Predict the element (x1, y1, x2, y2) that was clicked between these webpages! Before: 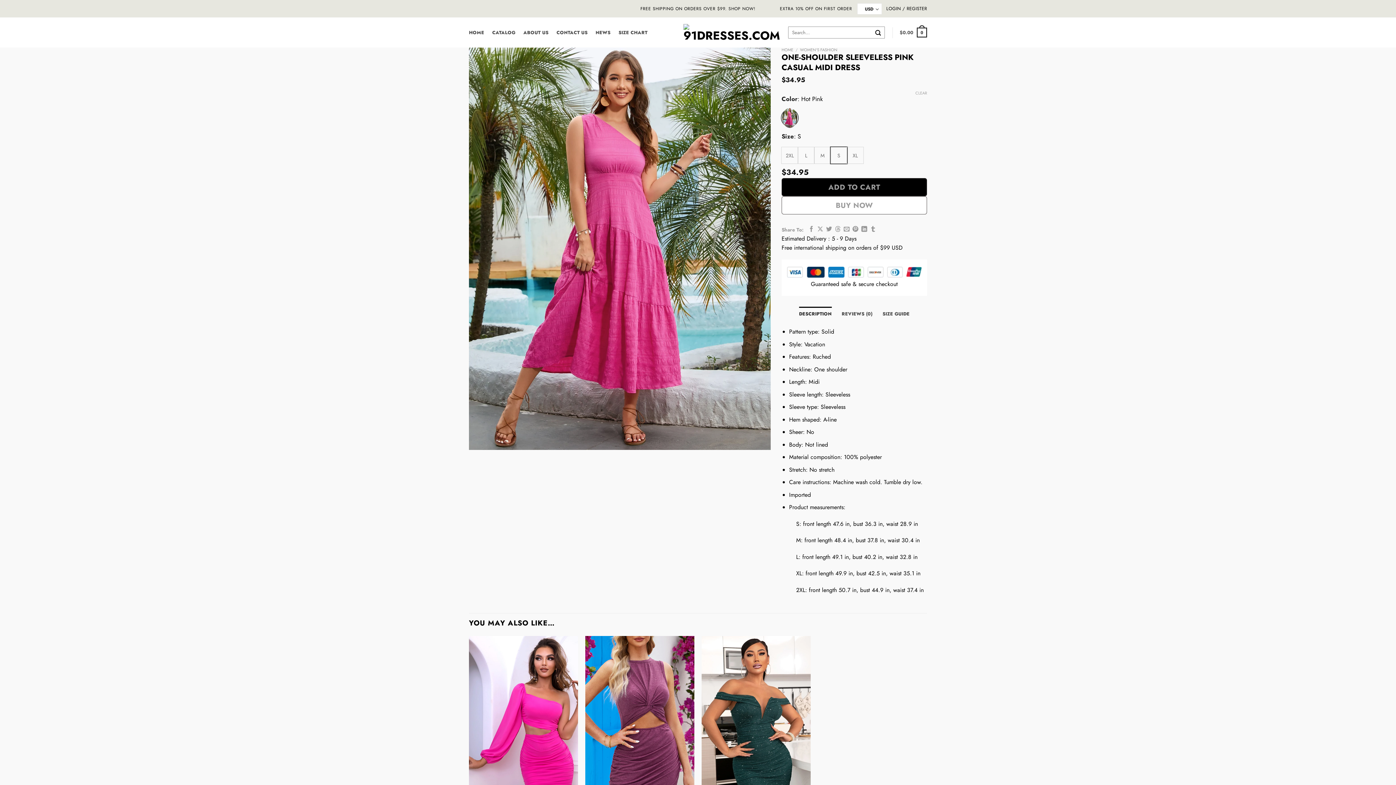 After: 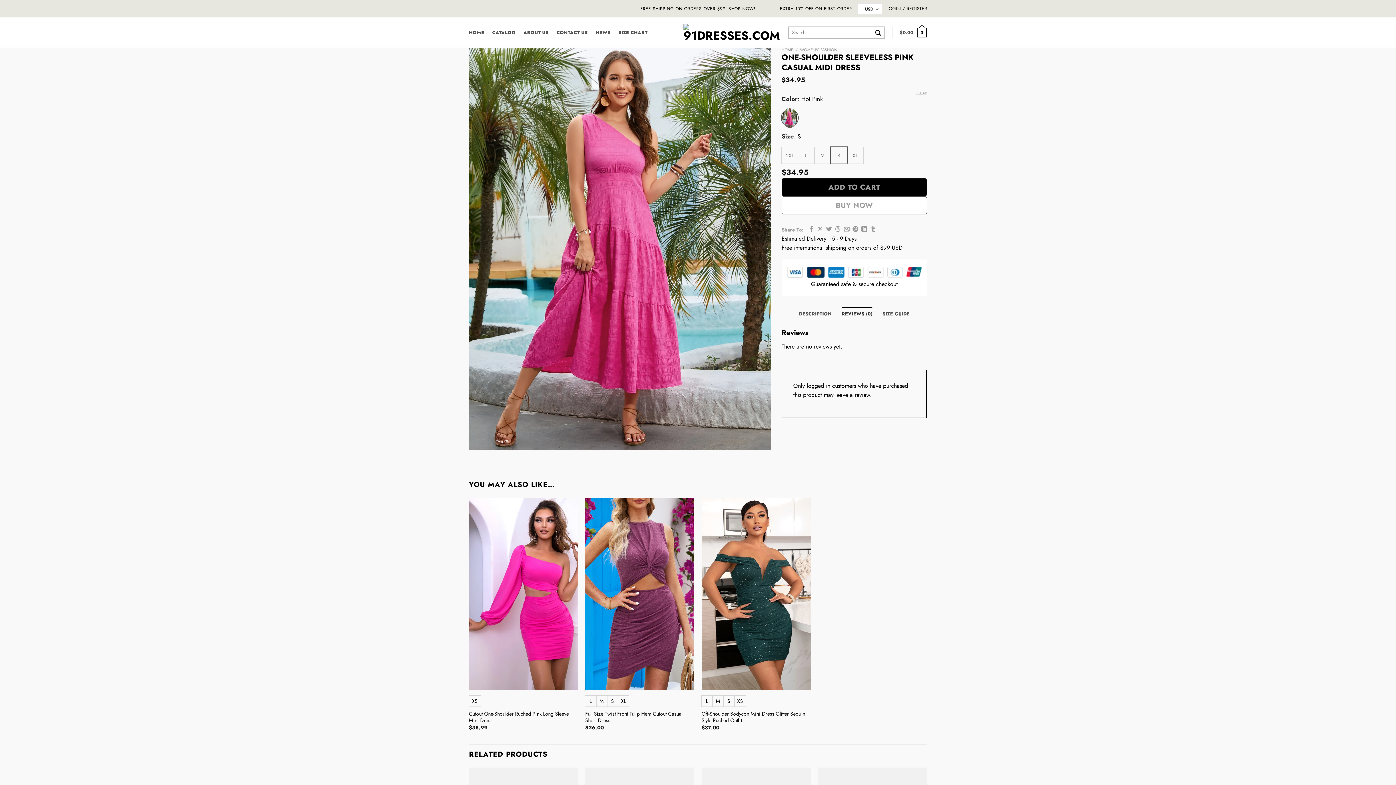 Action: label: REVIEWS (0) bbox: (841, 306, 872, 321)